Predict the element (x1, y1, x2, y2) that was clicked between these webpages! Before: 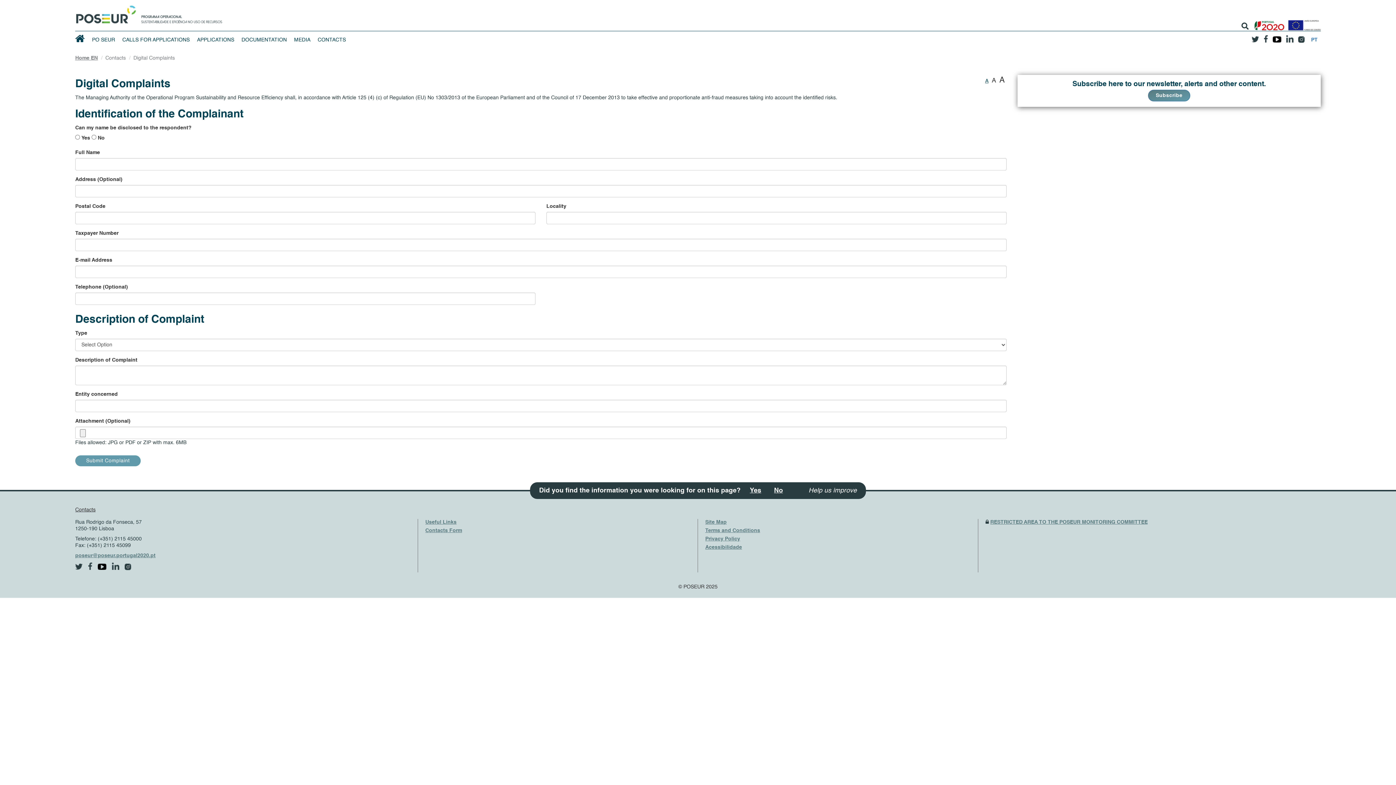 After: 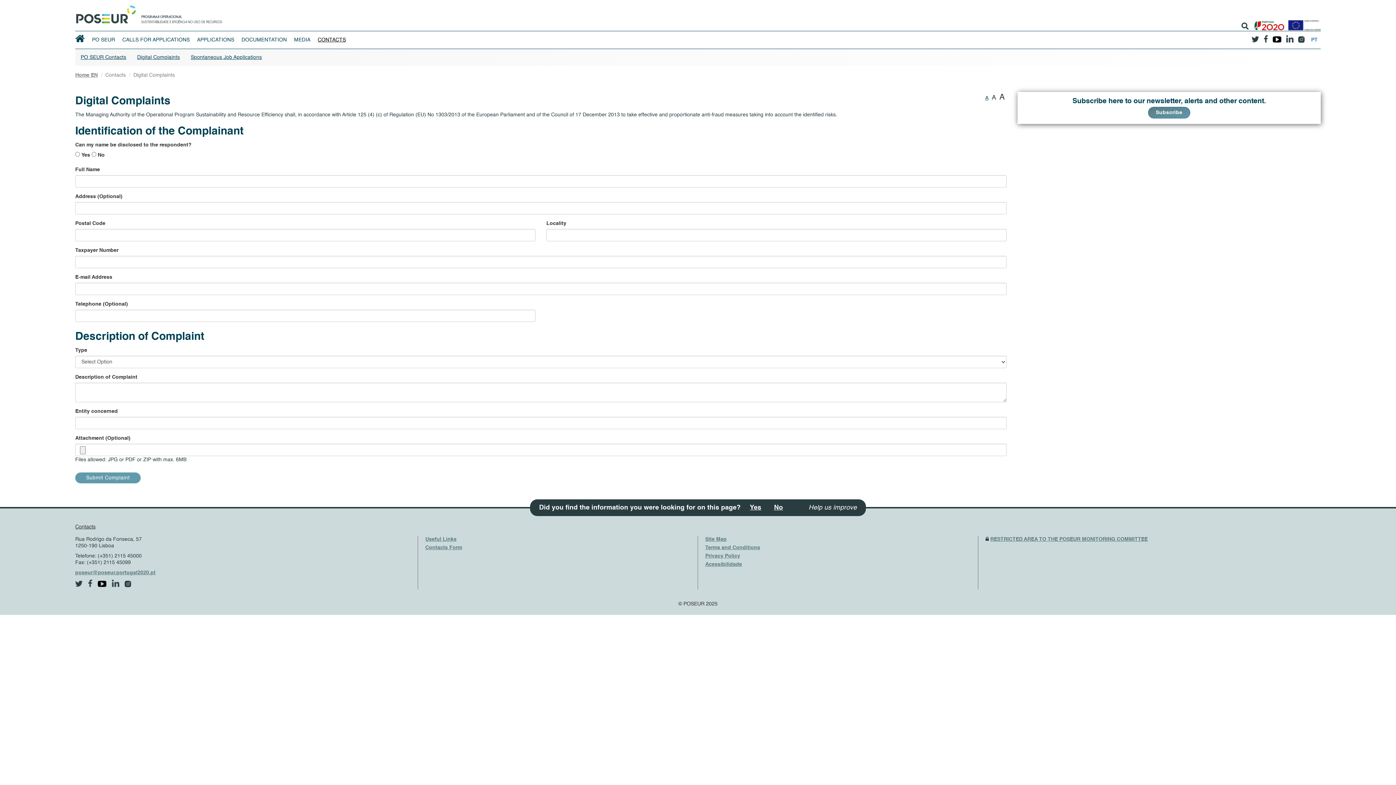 Action: label: CONTACTS bbox: (314, 31, 349, 48)